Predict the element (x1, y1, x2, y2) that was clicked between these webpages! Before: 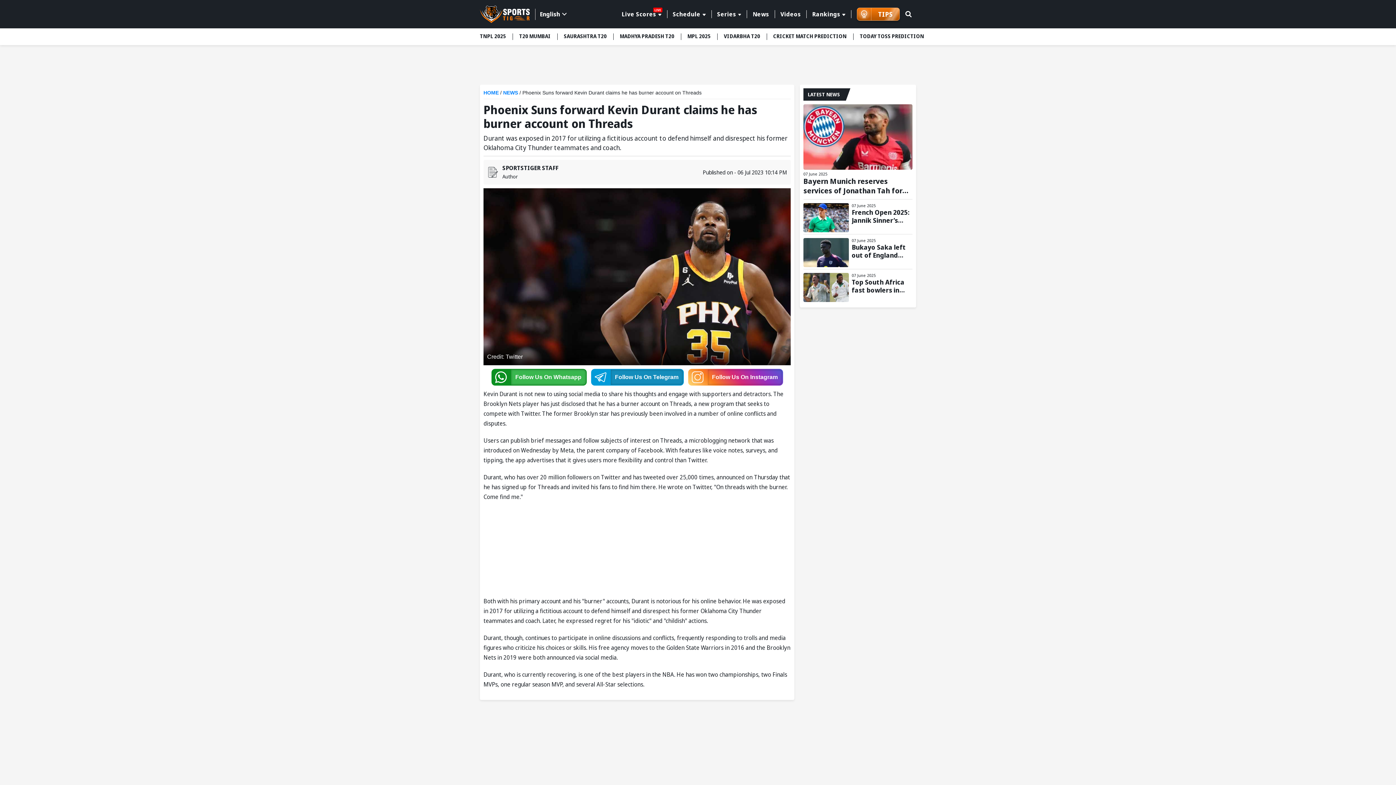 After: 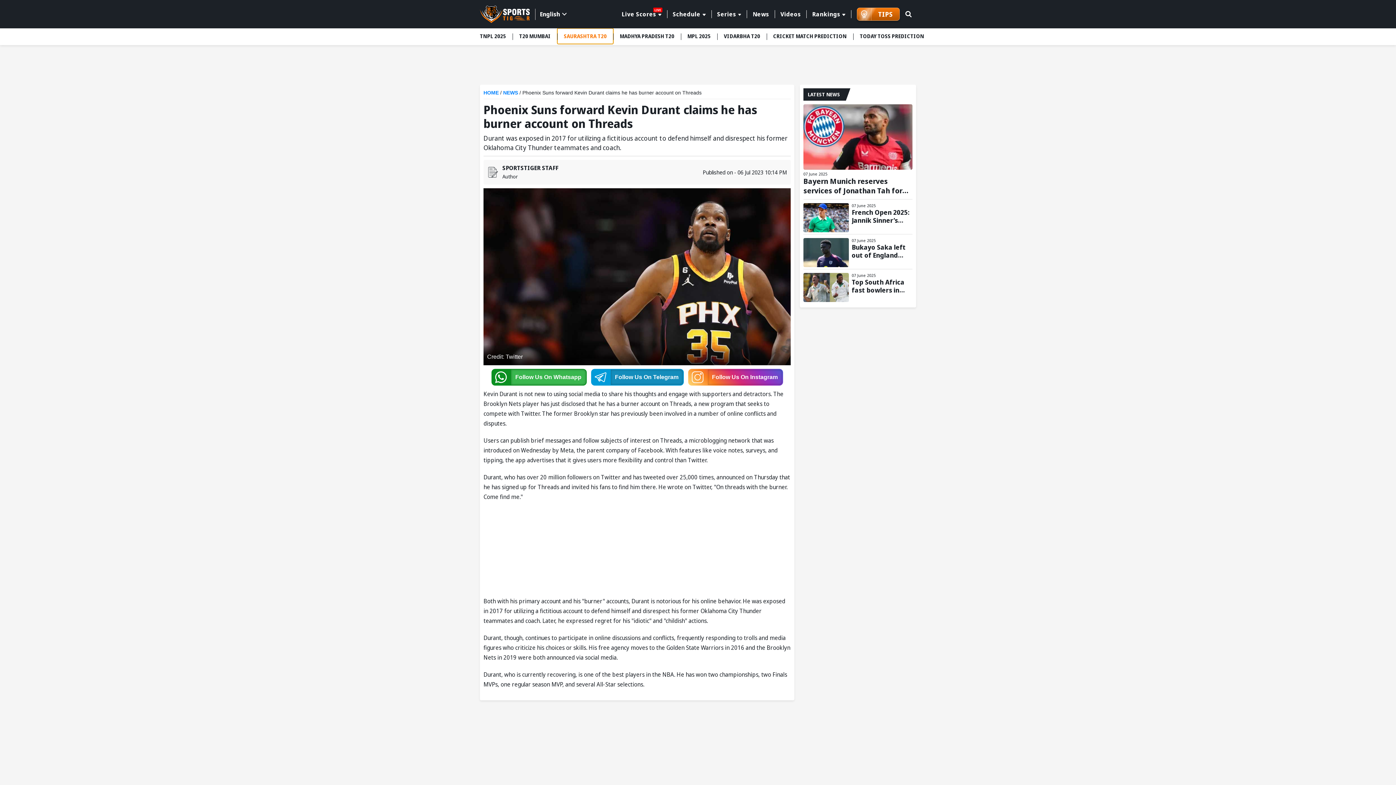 Action: bbox: (557, 28, 613, 44) label: menu item